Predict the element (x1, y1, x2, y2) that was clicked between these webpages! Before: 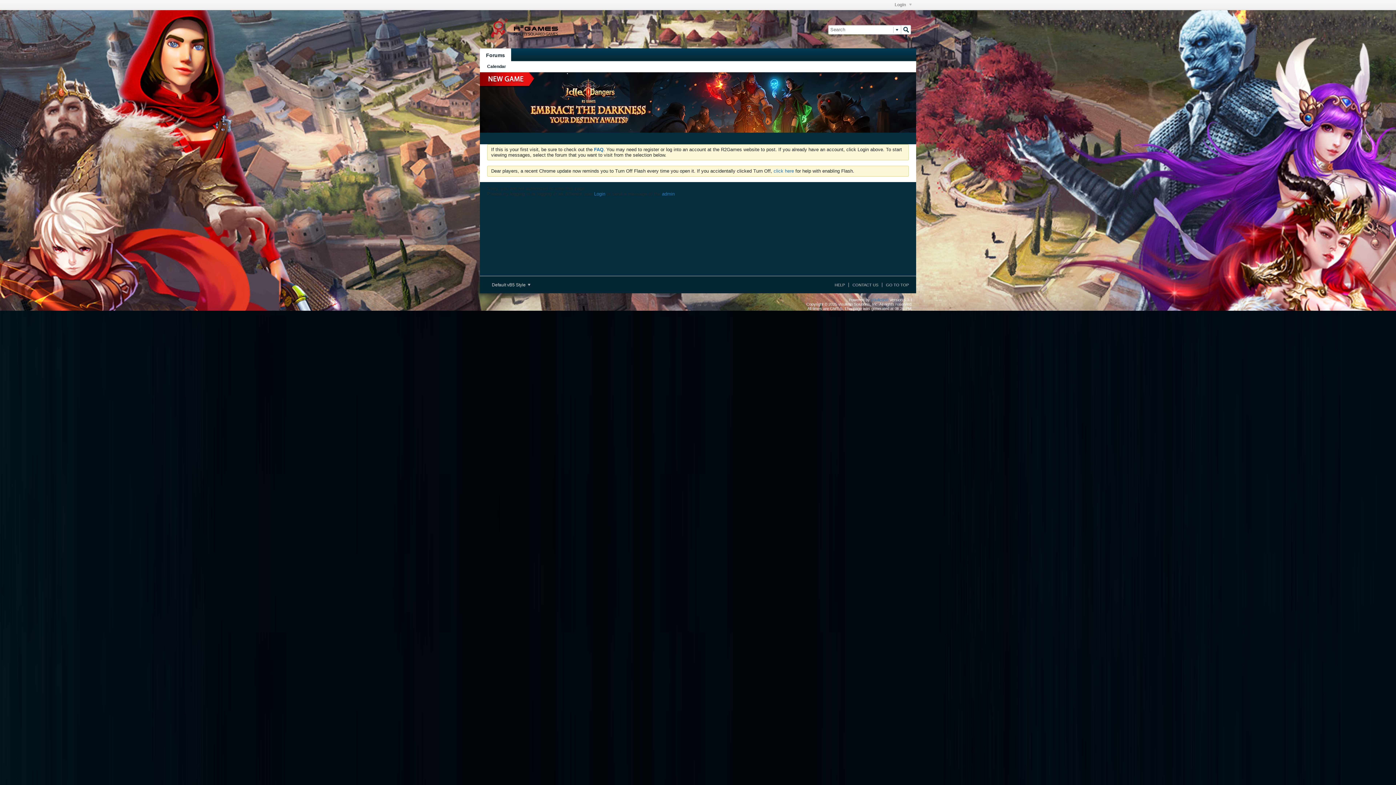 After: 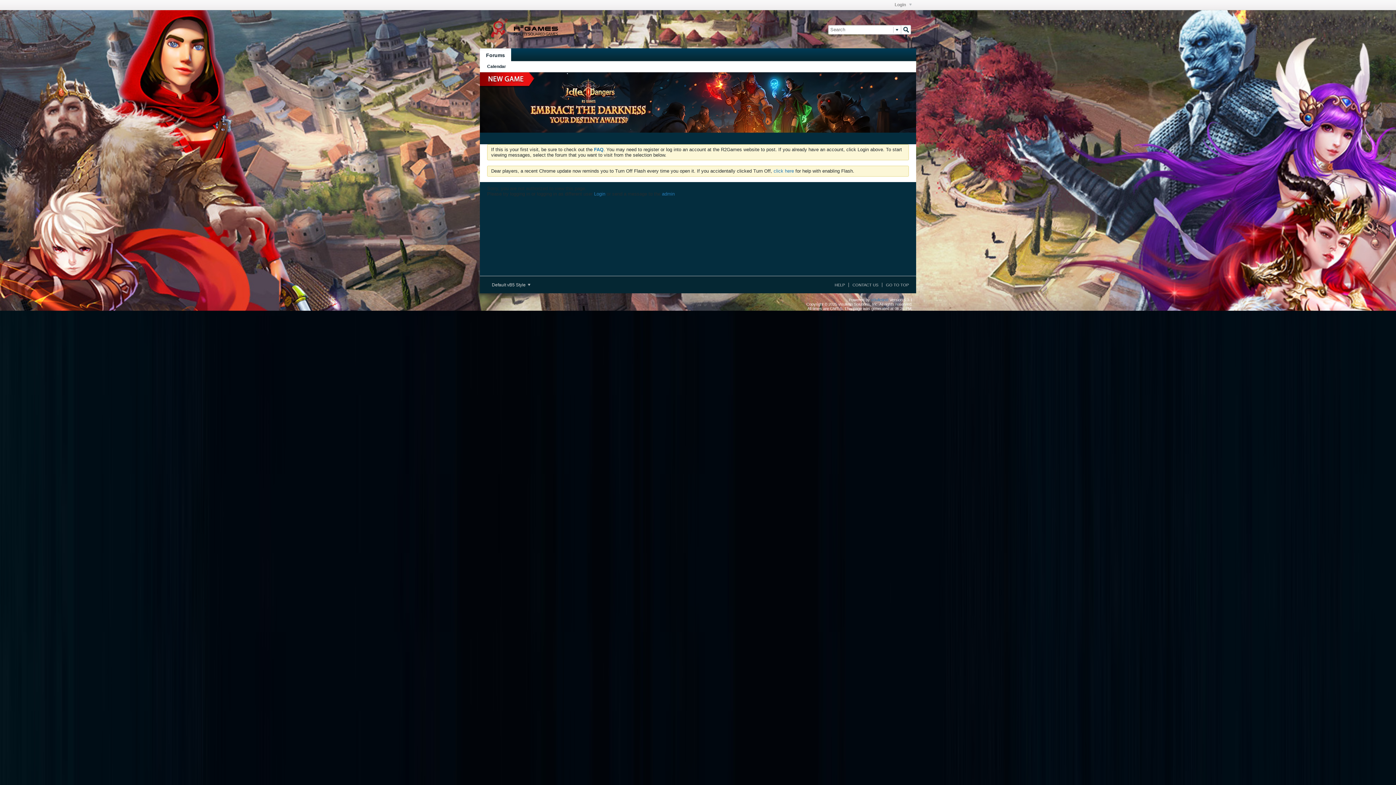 Action: bbox: (480, 128, 916, 133)